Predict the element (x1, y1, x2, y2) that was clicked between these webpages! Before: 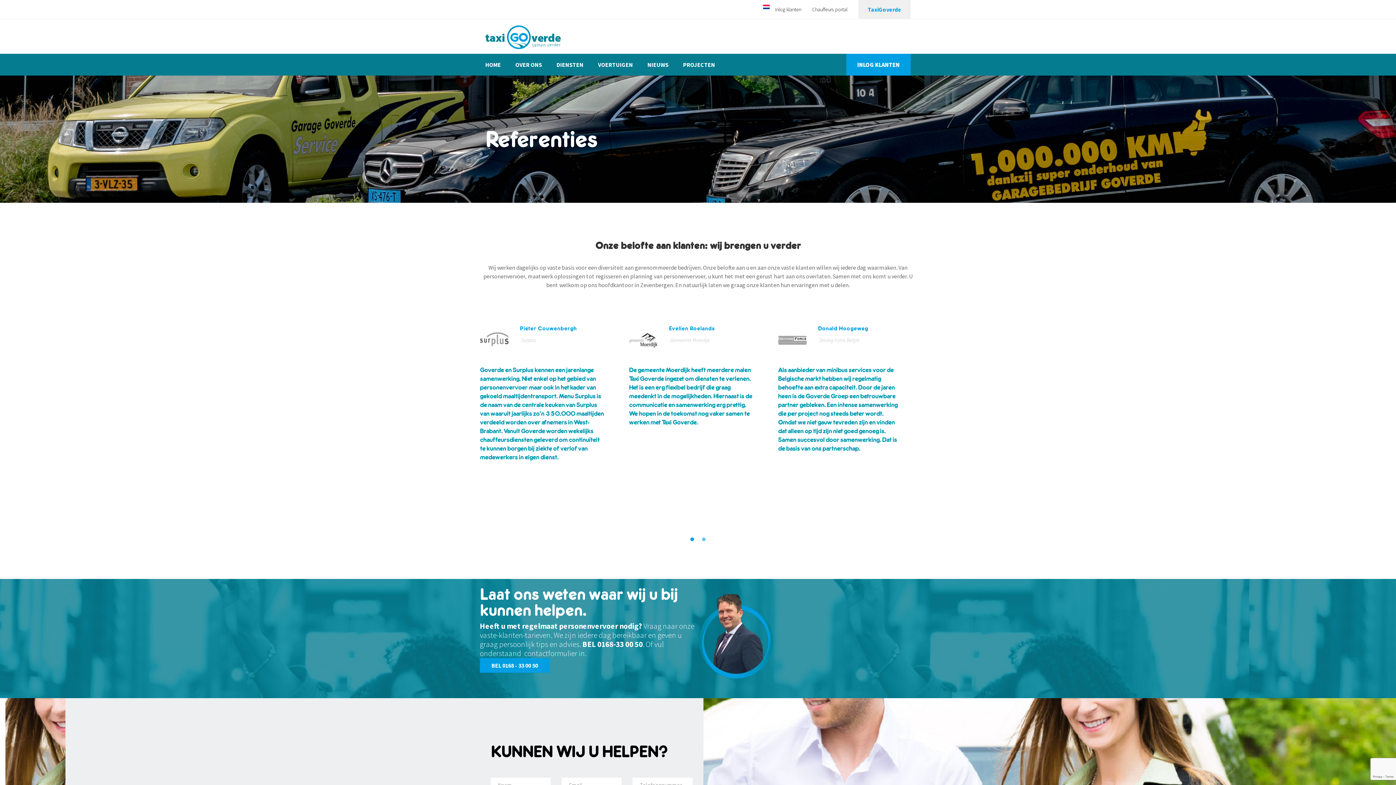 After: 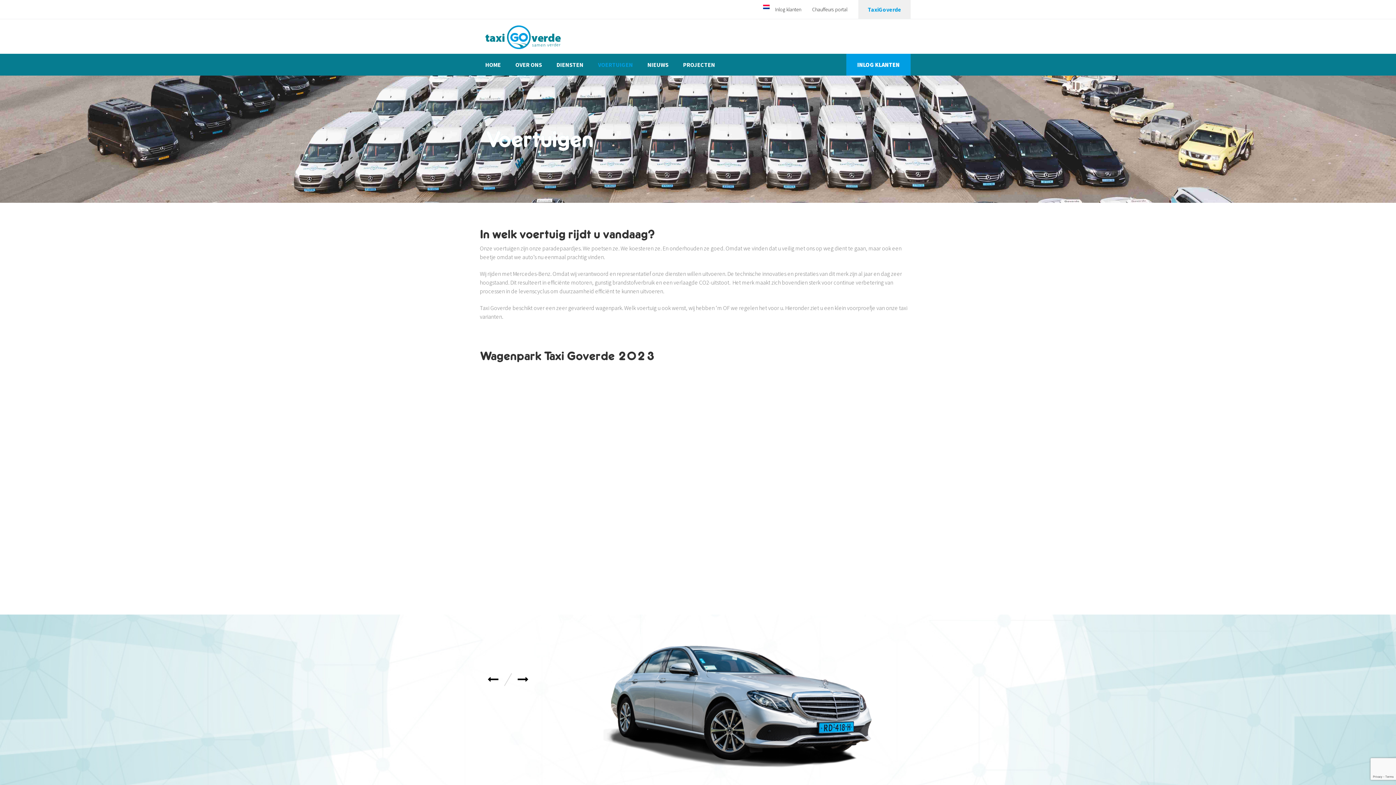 Action: label: VOERTUIGEN bbox: (598, 53, 647, 75)